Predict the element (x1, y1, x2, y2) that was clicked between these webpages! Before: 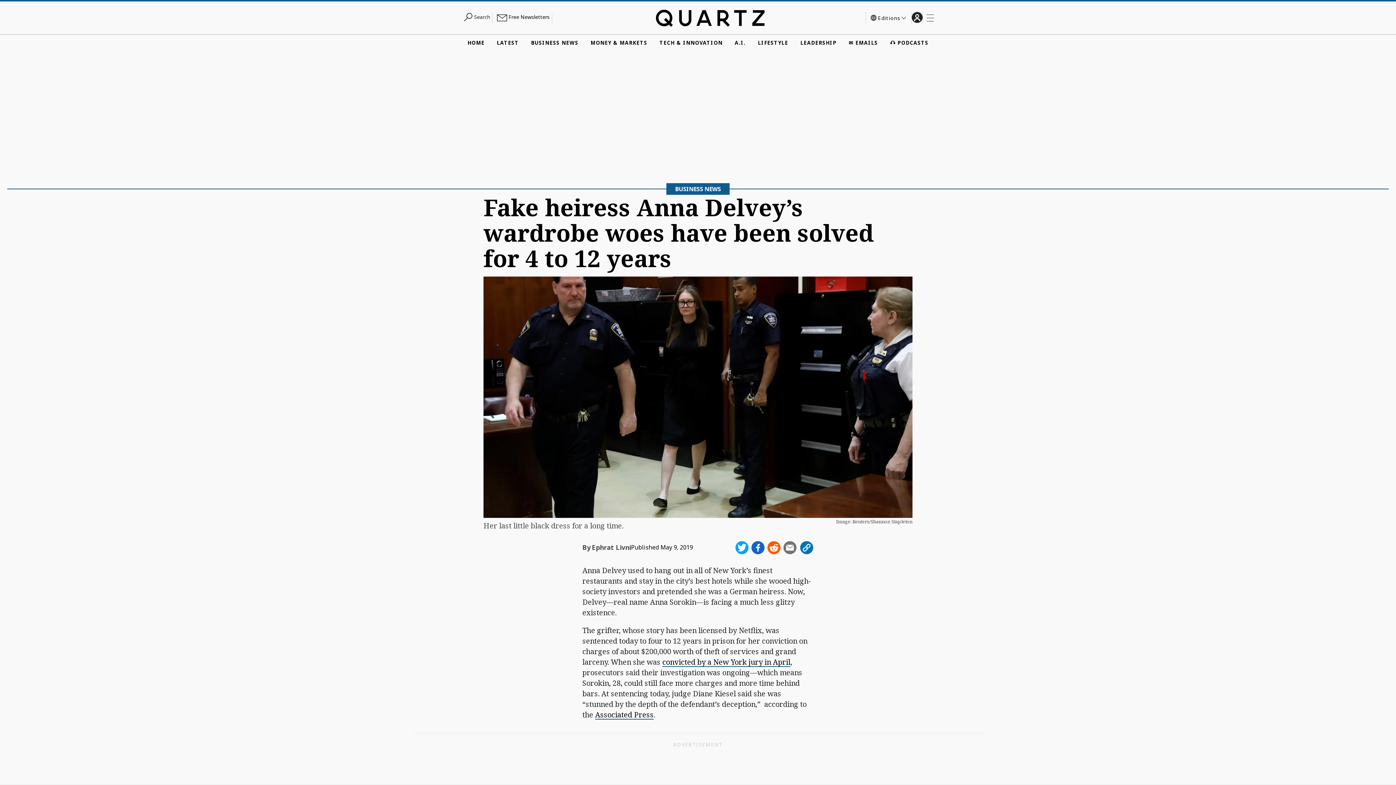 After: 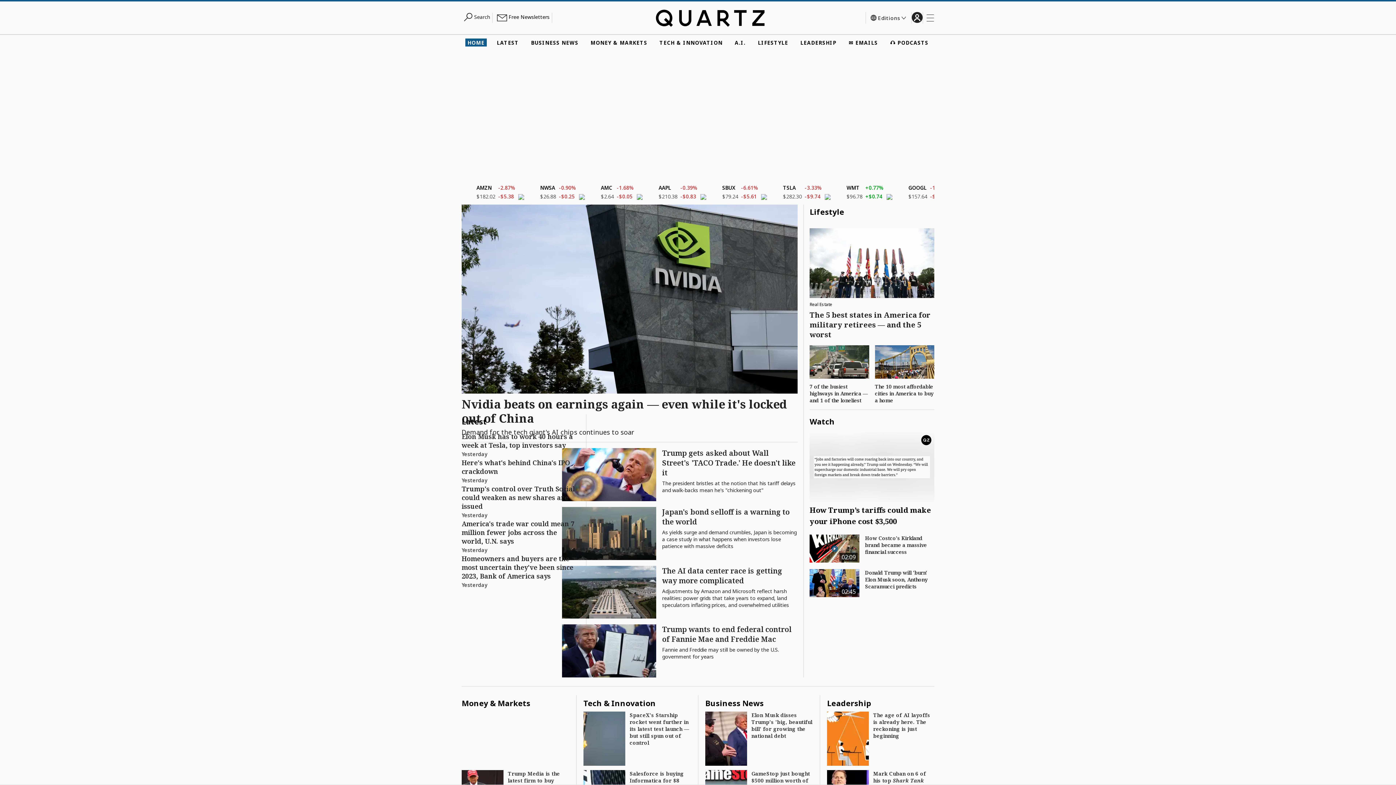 Action: label: HOME bbox: (465, 38, 486, 46)